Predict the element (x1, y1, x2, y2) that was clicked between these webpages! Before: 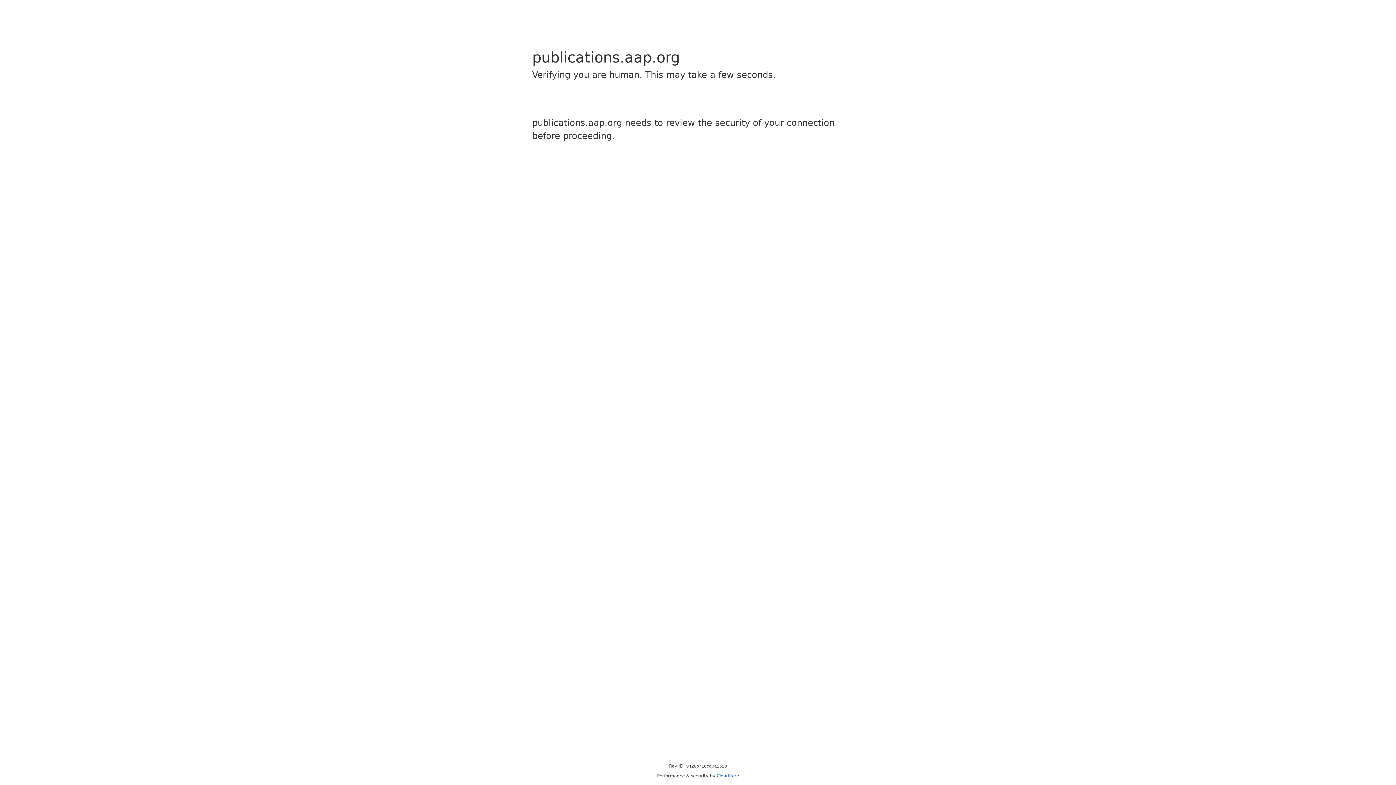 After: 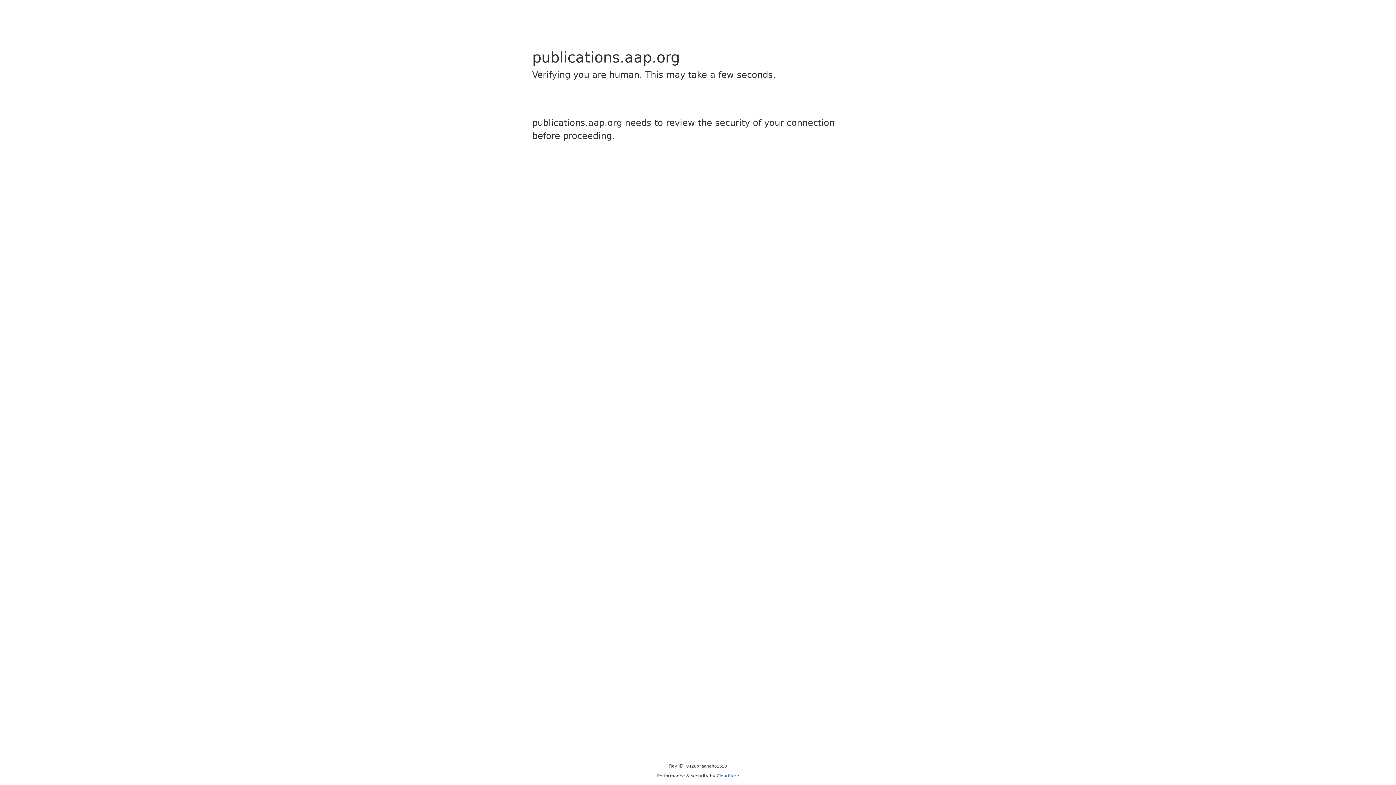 Action: bbox: (716, 773, 739, 778) label: Cloudflare